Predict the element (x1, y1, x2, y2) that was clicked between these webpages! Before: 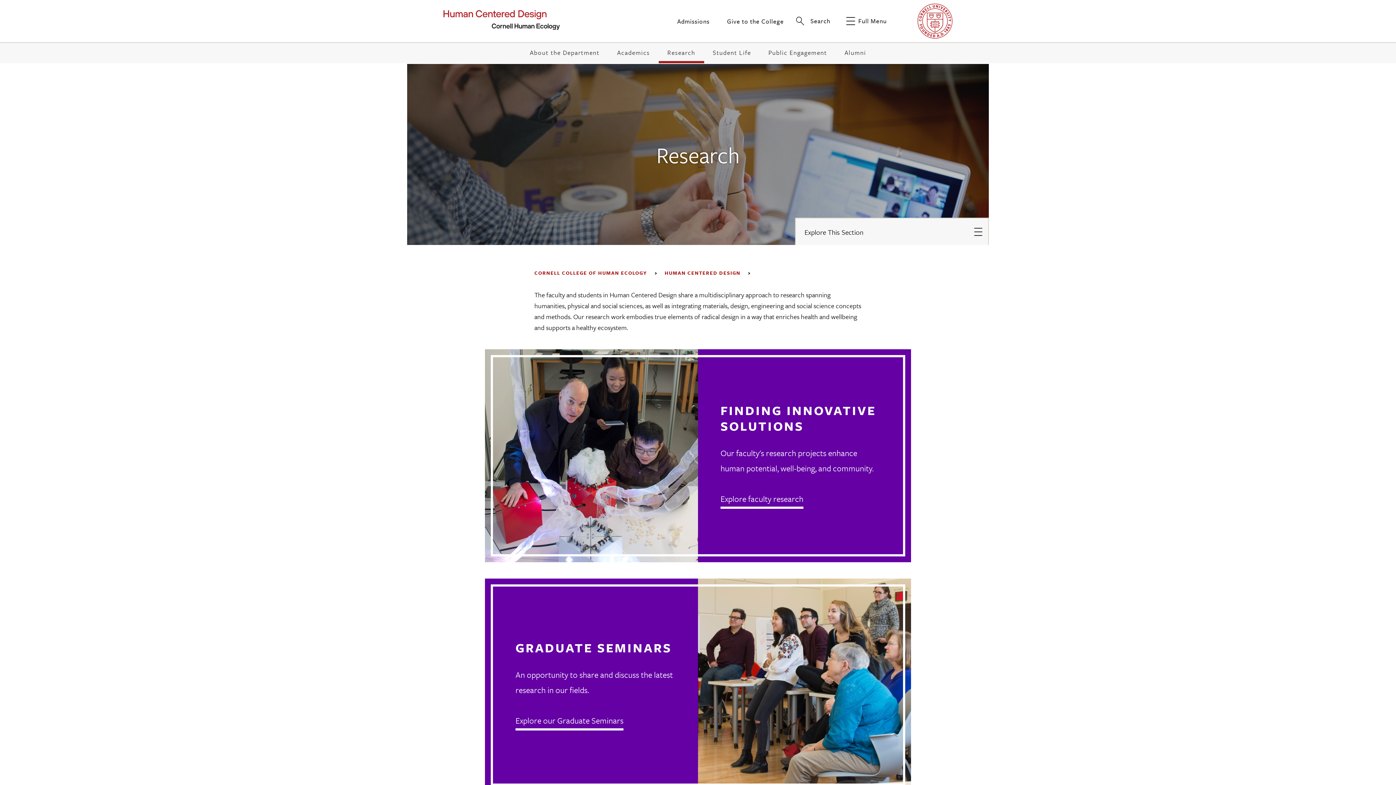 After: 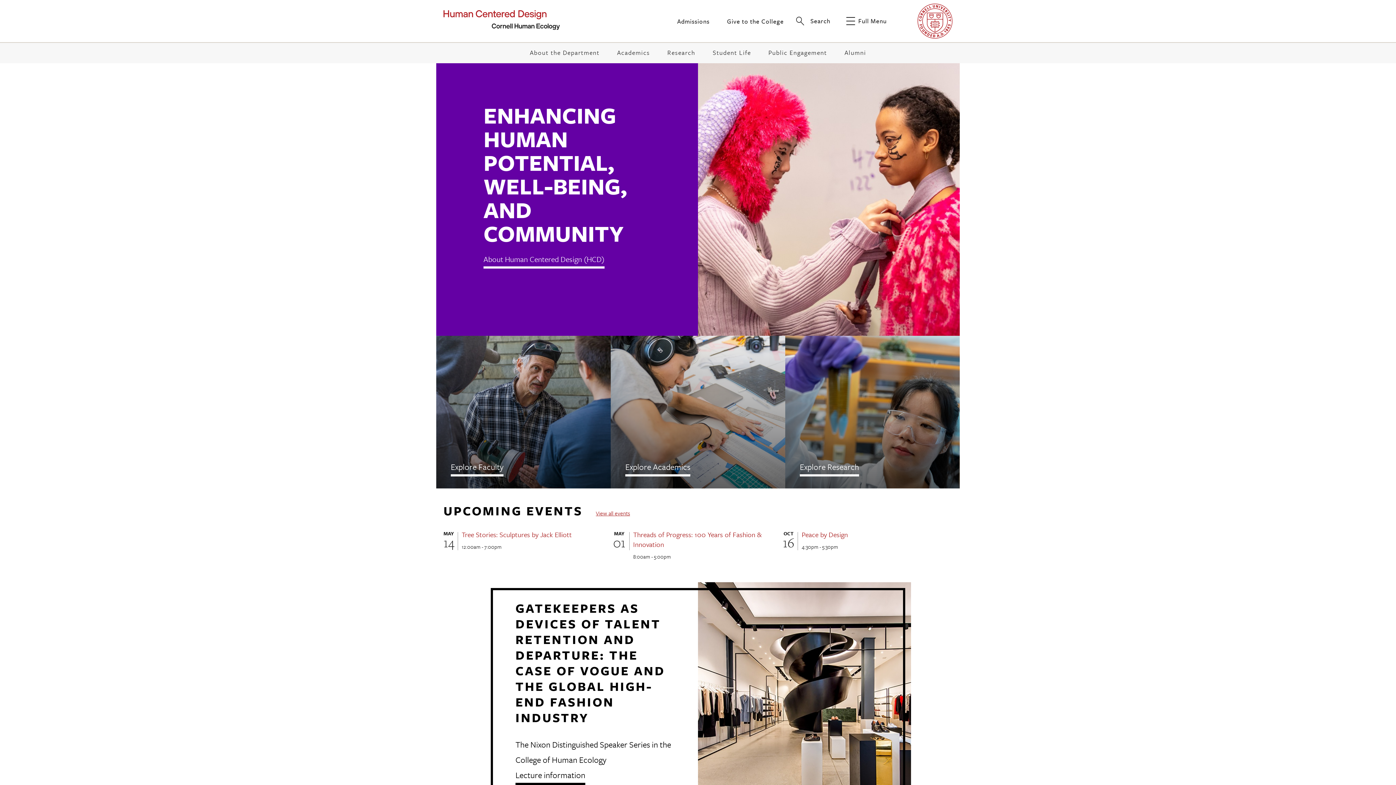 Action: bbox: (443, 7, 560, 19)